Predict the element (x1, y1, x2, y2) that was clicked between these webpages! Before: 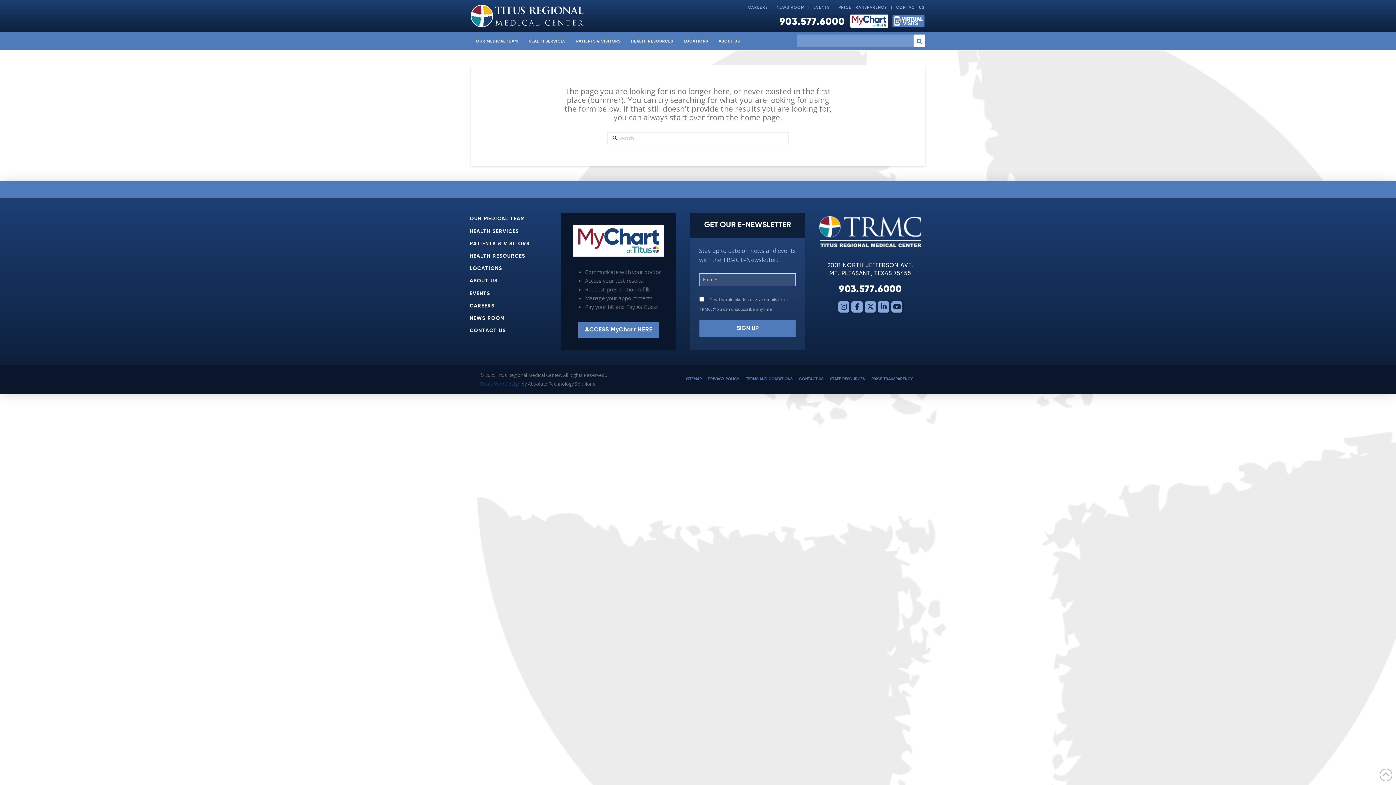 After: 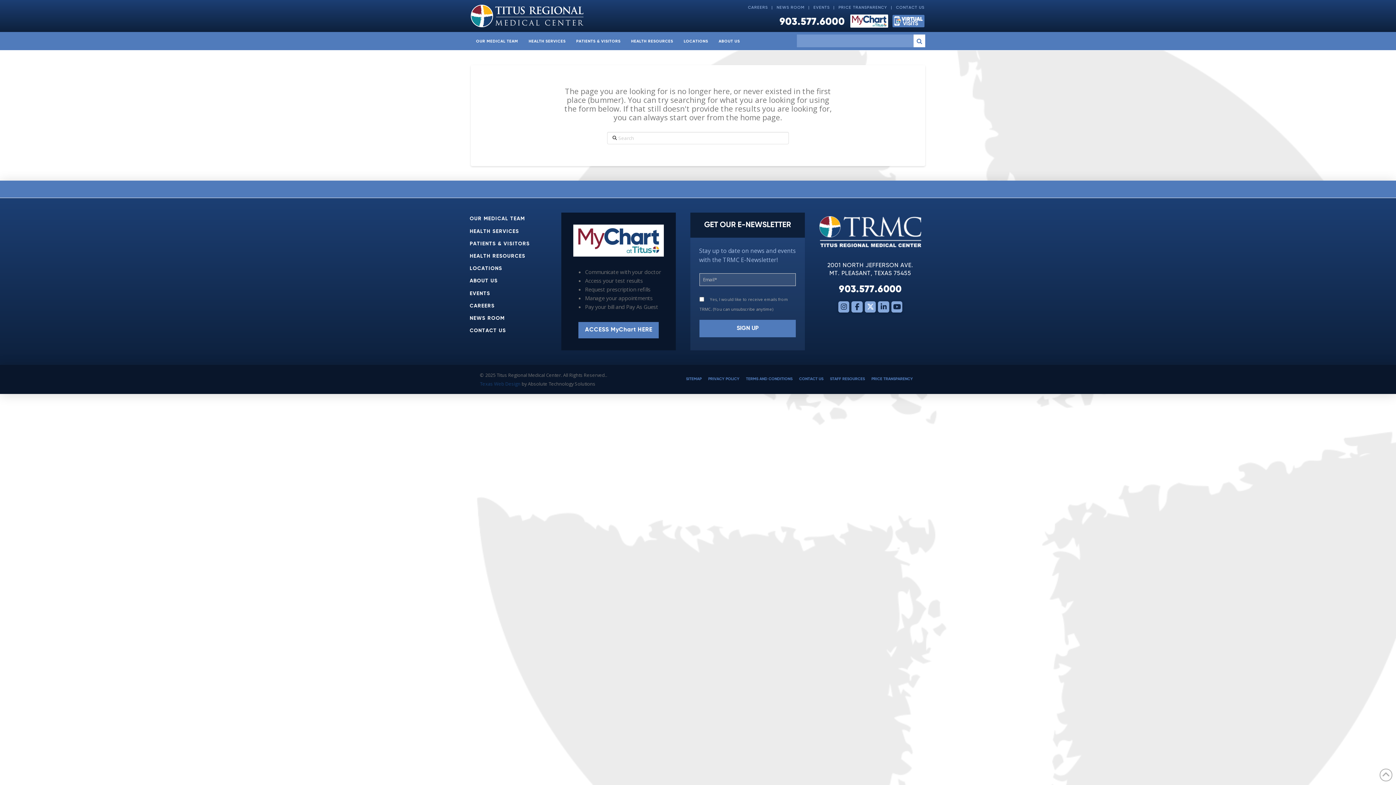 Action: bbox: (864, 301, 876, 312)